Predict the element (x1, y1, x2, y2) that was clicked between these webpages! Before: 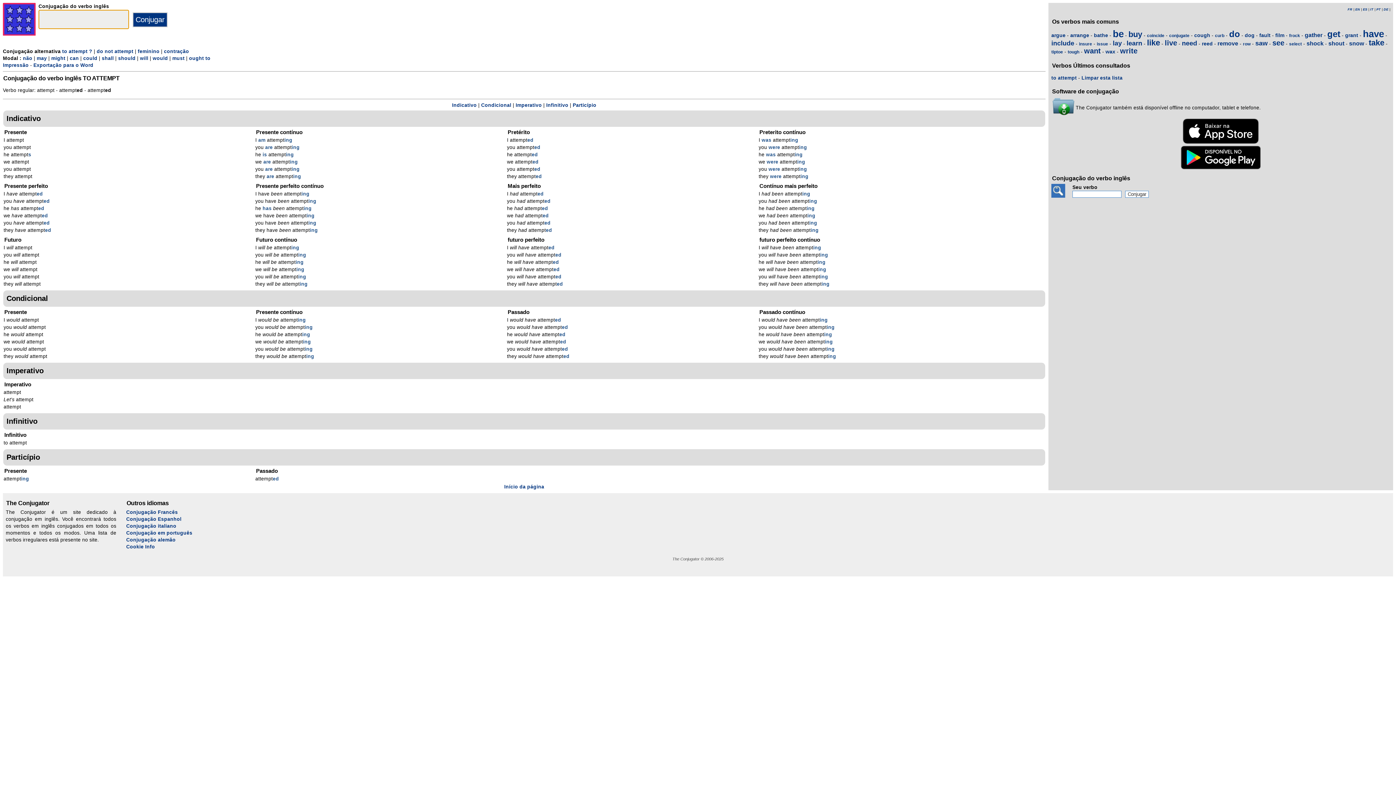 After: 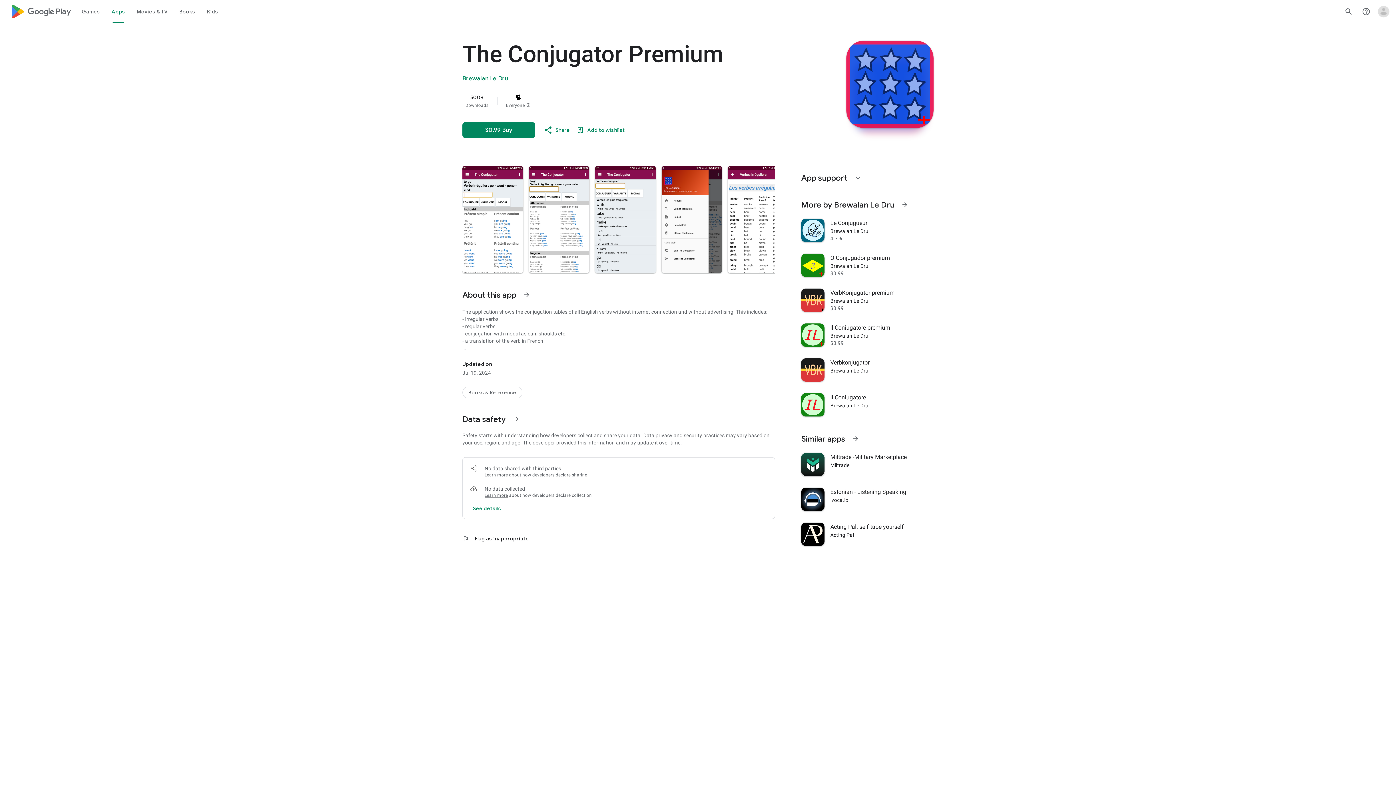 Action: bbox: (1181, 165, 1261, 170)